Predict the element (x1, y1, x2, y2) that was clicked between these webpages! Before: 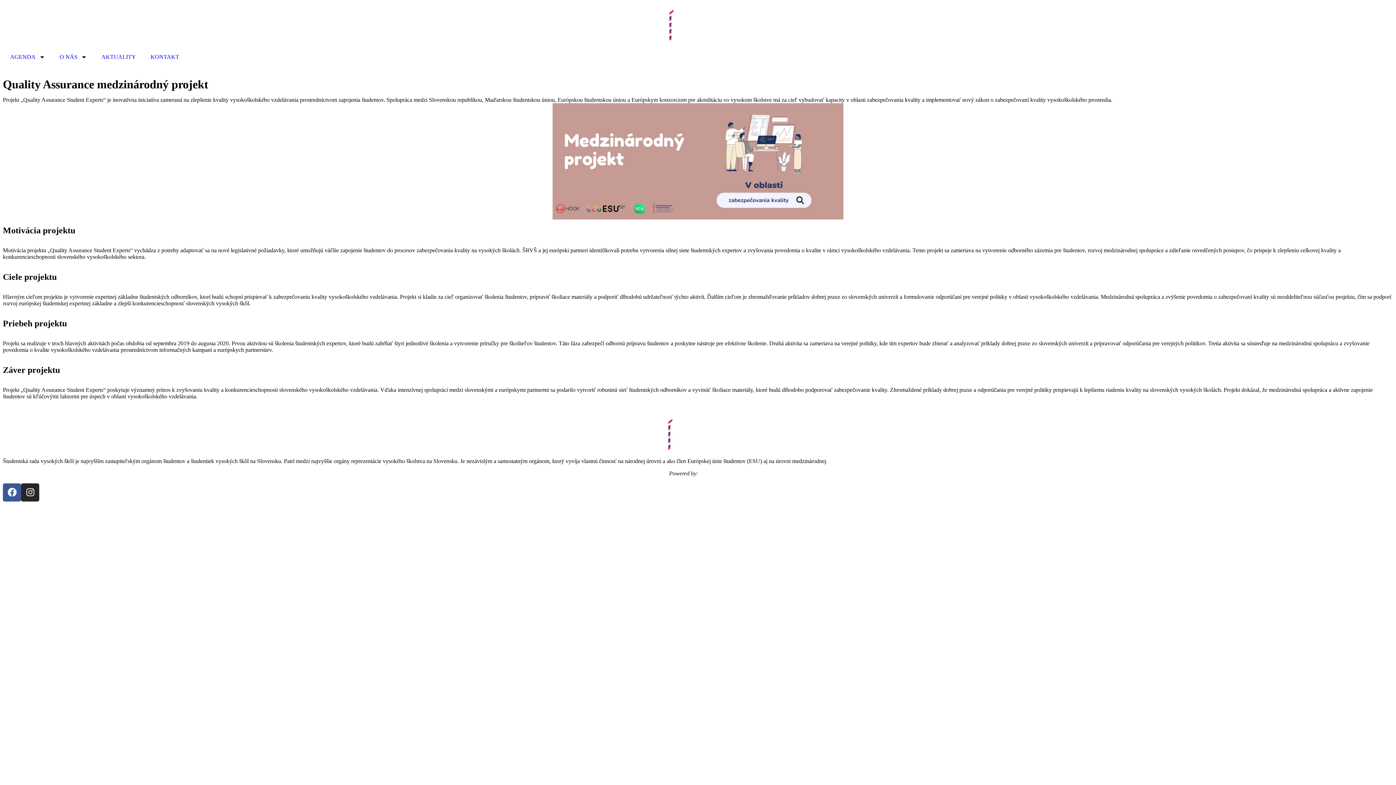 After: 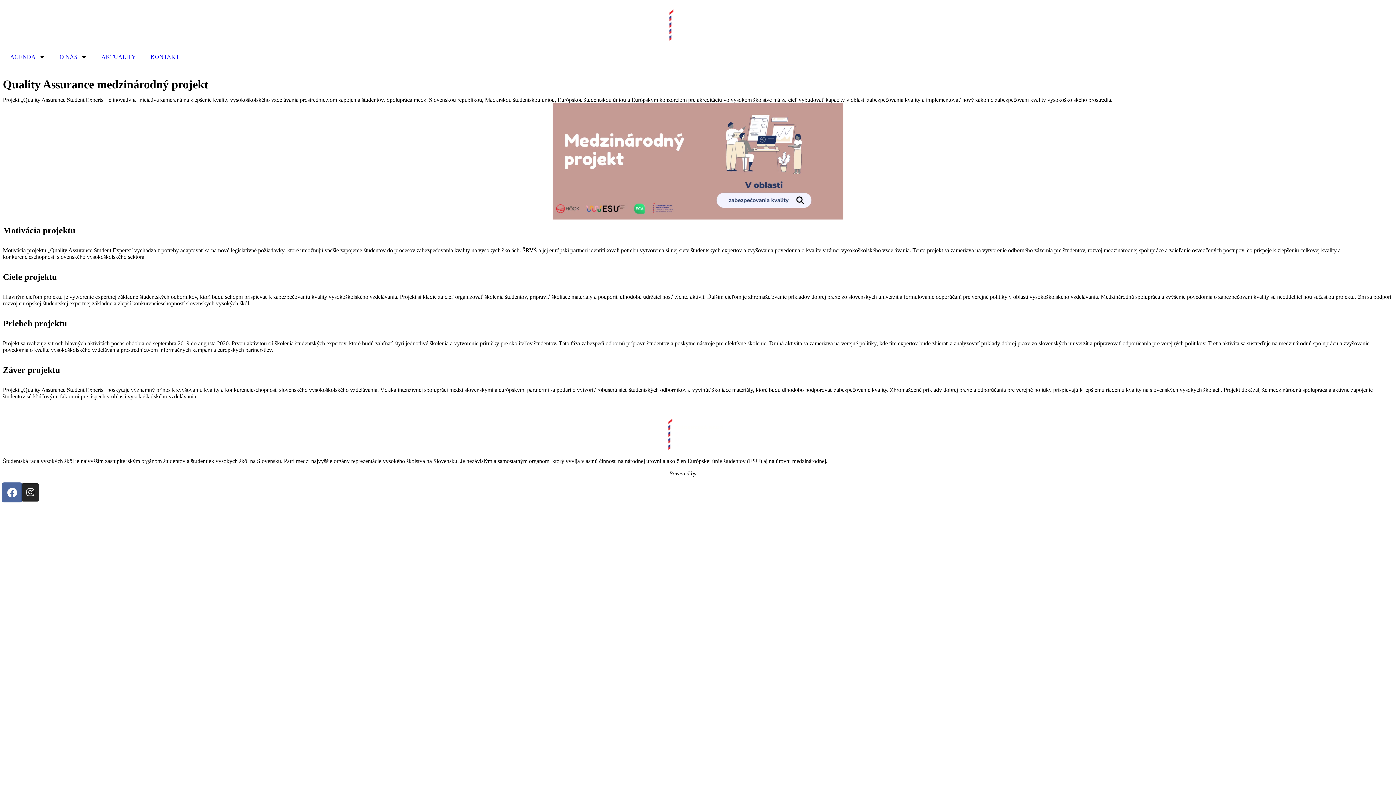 Action: label: Facebook bbox: (2, 483, 21, 501)